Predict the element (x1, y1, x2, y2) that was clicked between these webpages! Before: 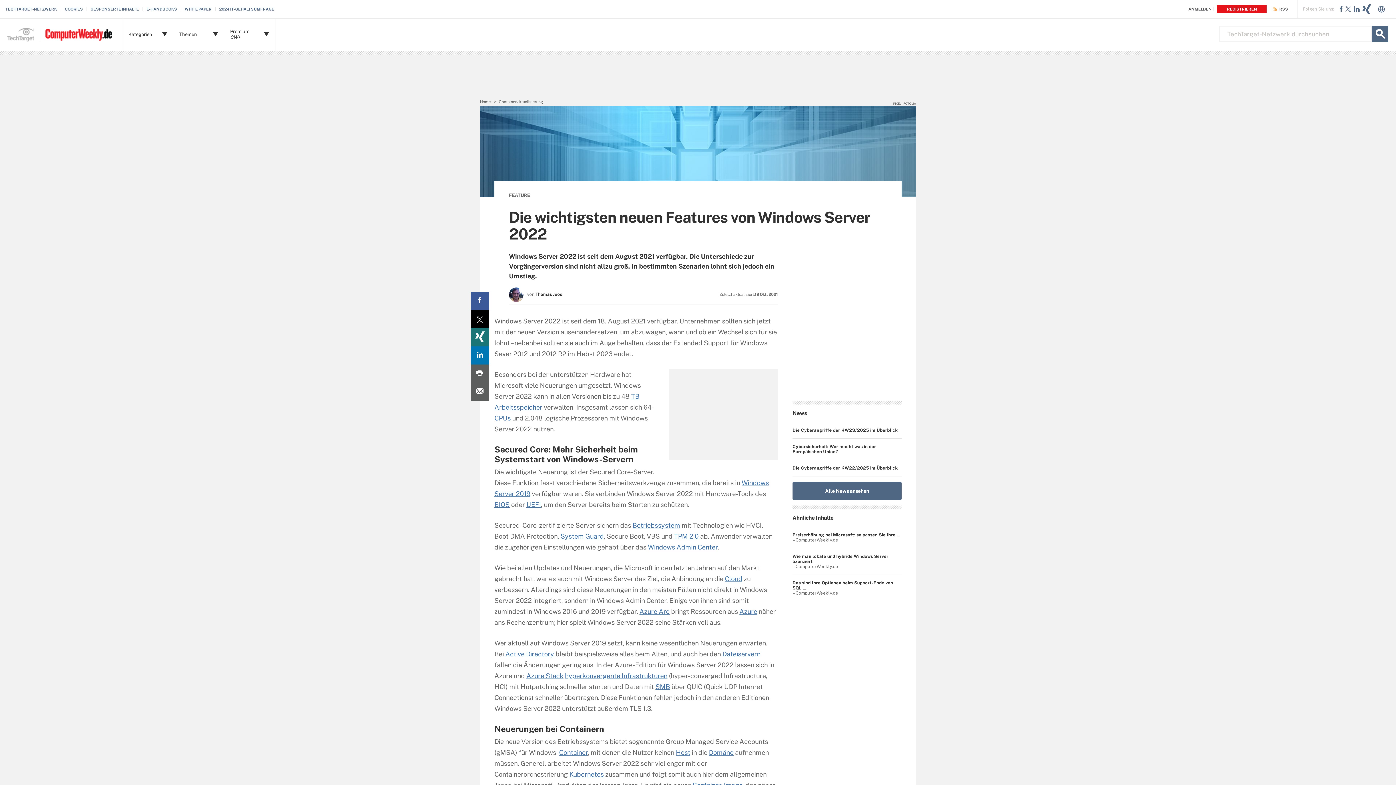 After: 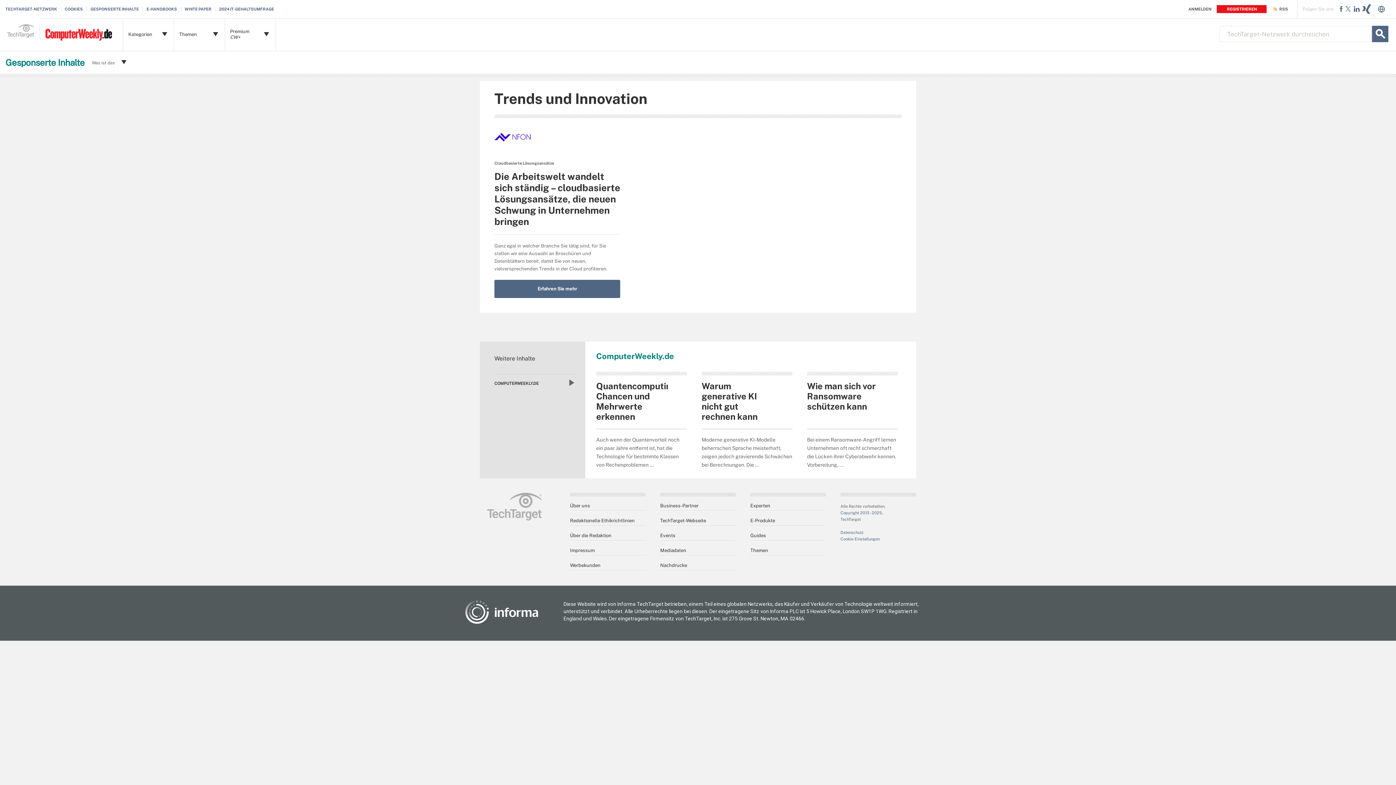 Action: label: GESPONSERTE INHALTE bbox: (90, 6, 142, 11)